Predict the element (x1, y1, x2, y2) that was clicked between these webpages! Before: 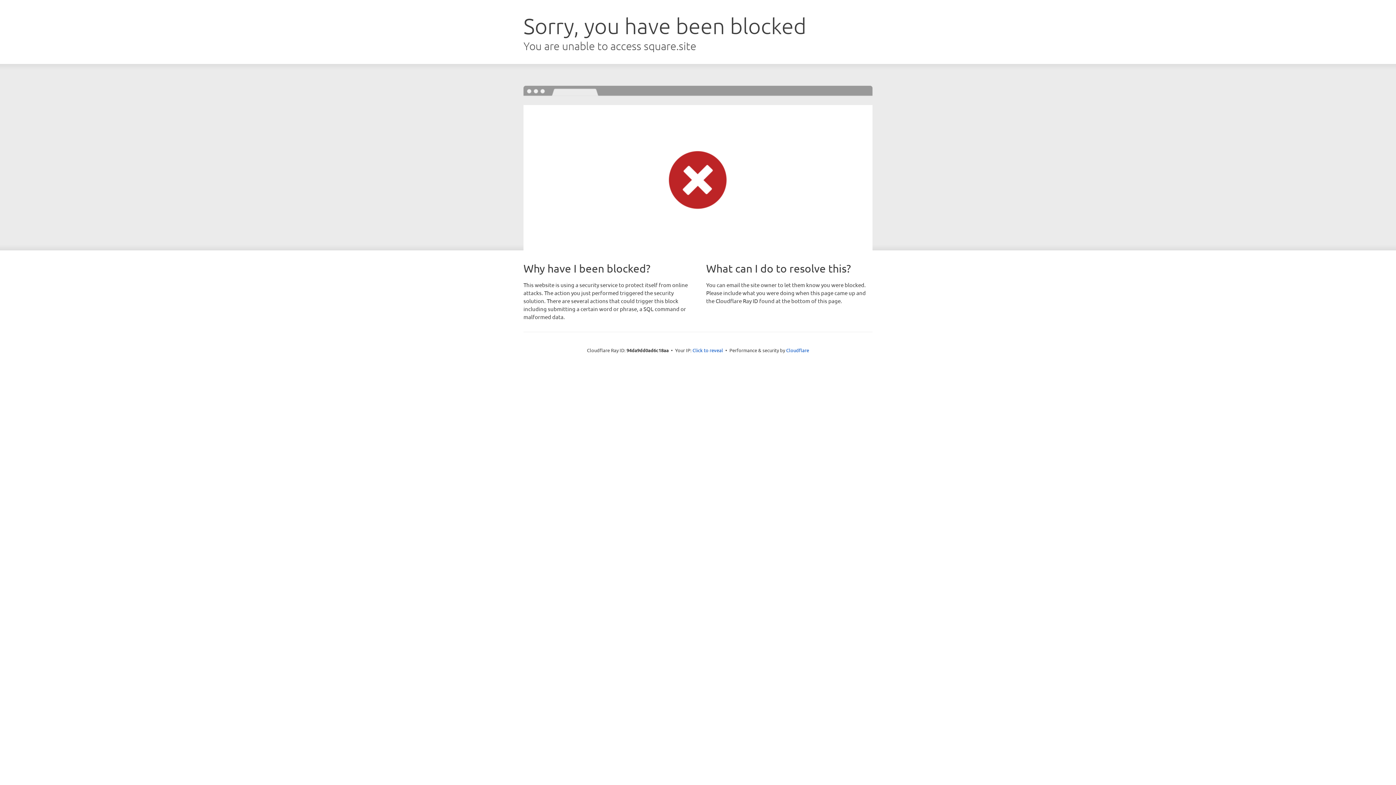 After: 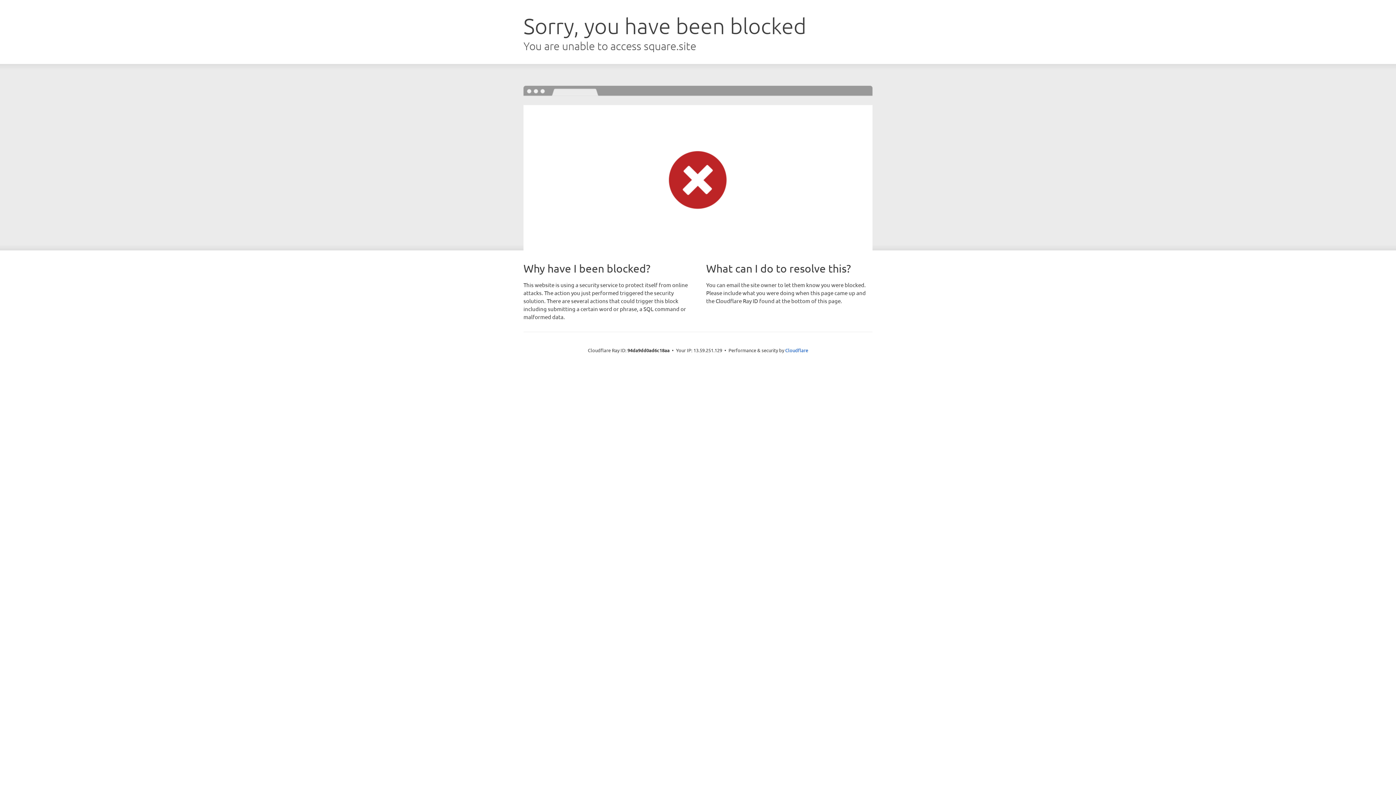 Action: bbox: (692, 346, 723, 353) label: Click to reveal